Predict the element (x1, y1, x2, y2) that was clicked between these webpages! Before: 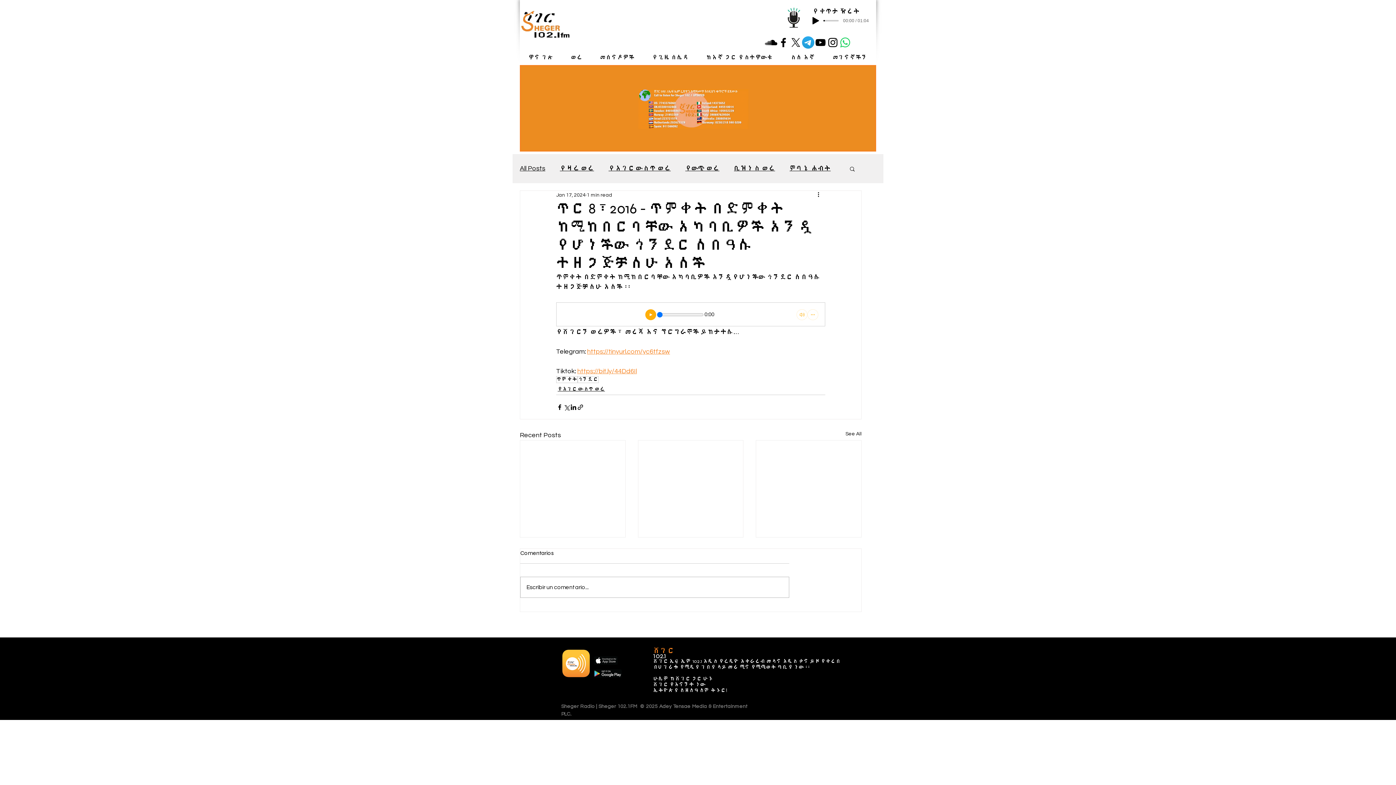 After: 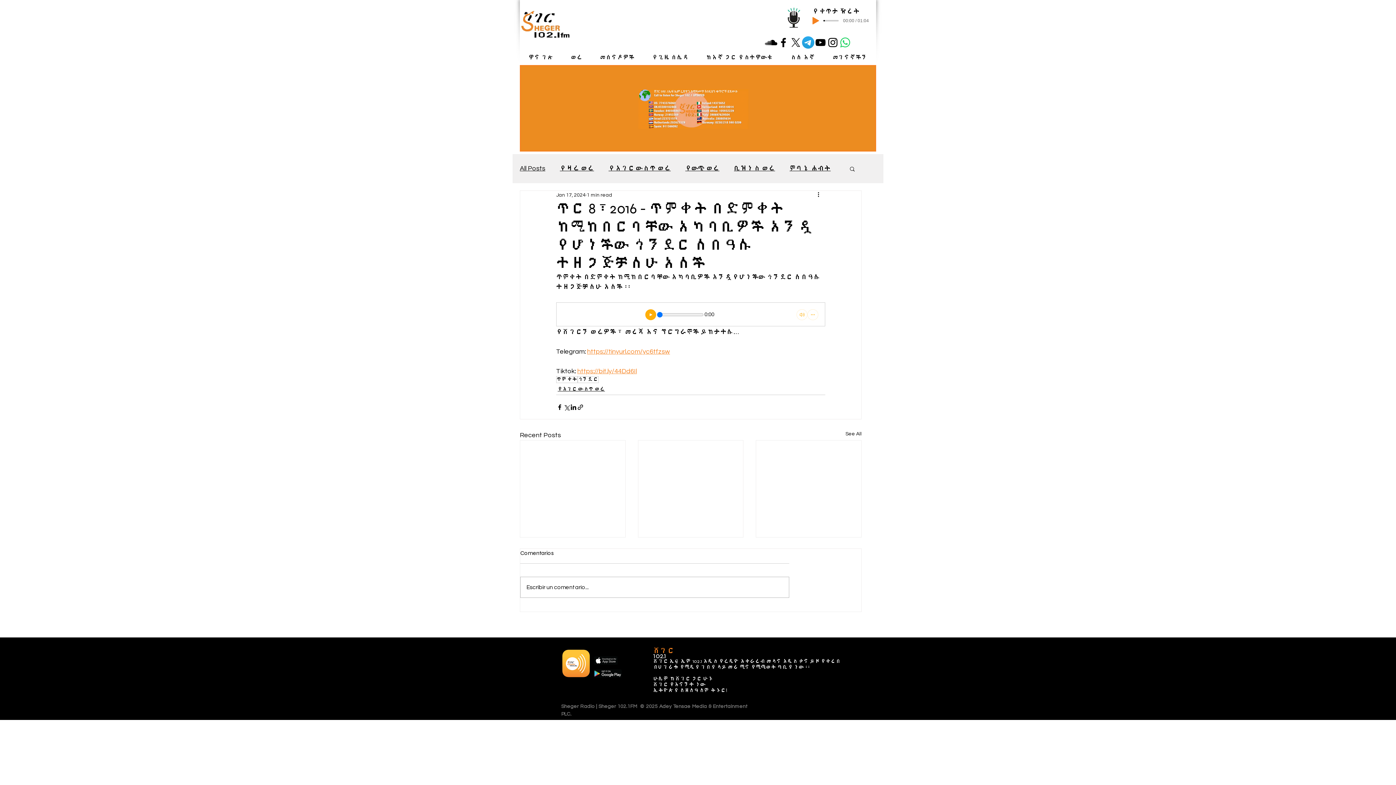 Action: label: Play bbox: (812, 17, 819, 24)